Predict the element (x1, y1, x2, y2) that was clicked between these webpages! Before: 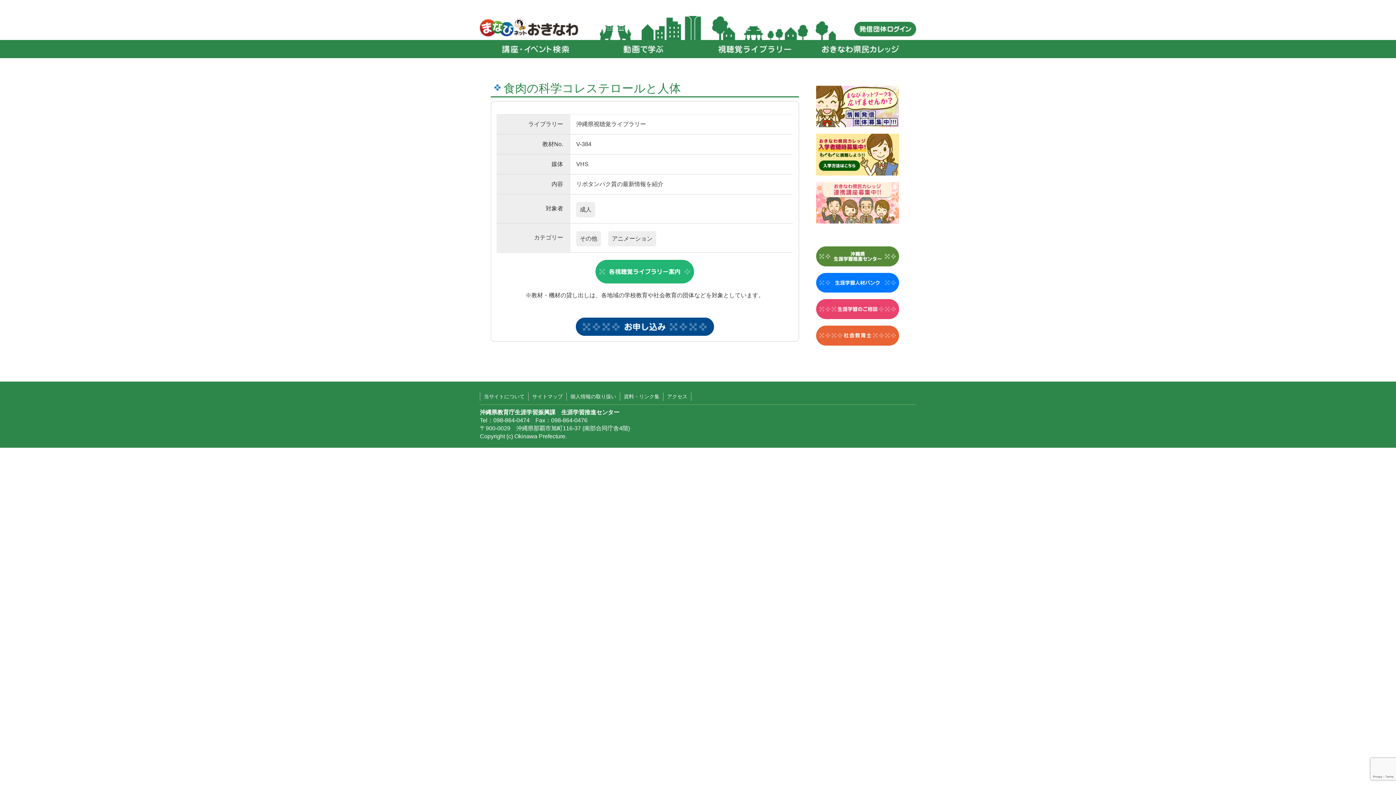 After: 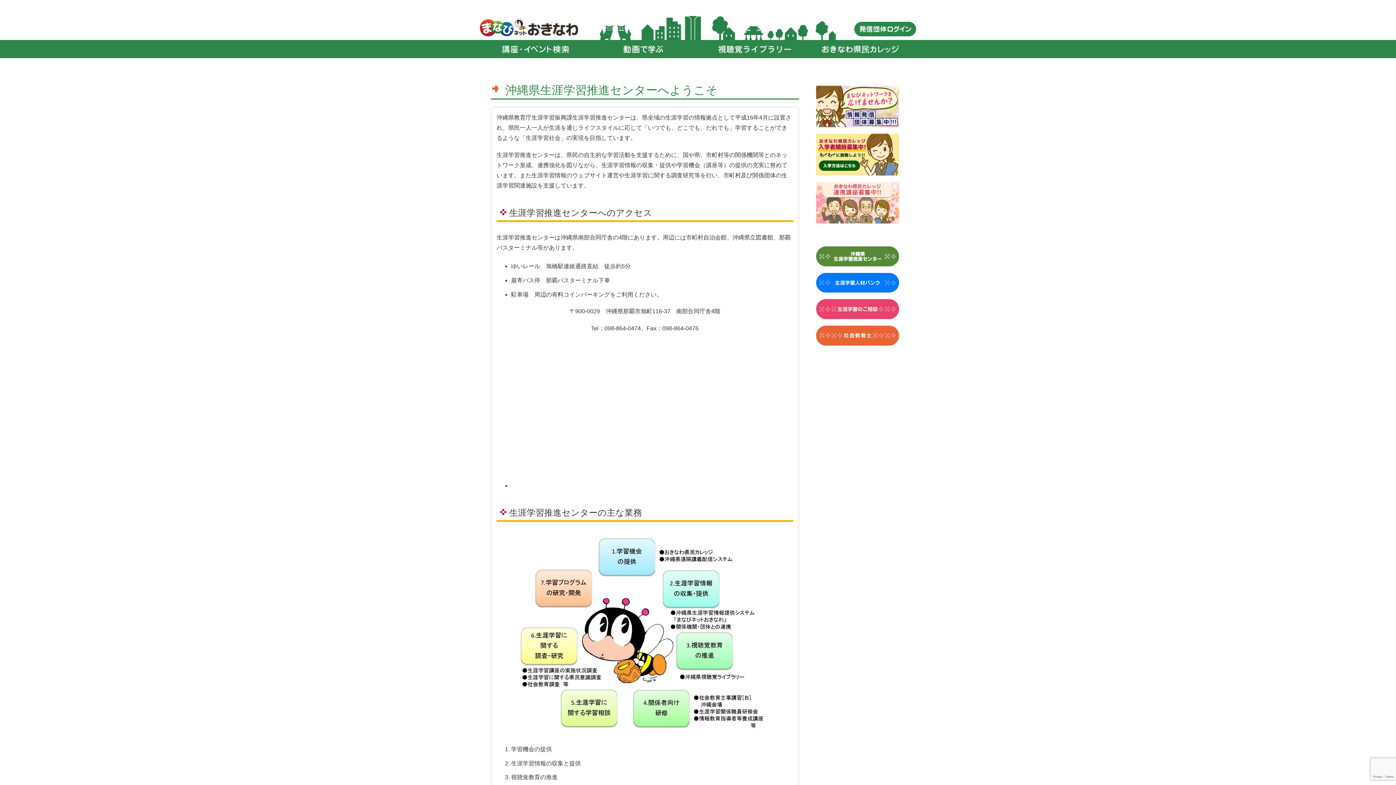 Action: bbox: (813, 242, 901, 269)